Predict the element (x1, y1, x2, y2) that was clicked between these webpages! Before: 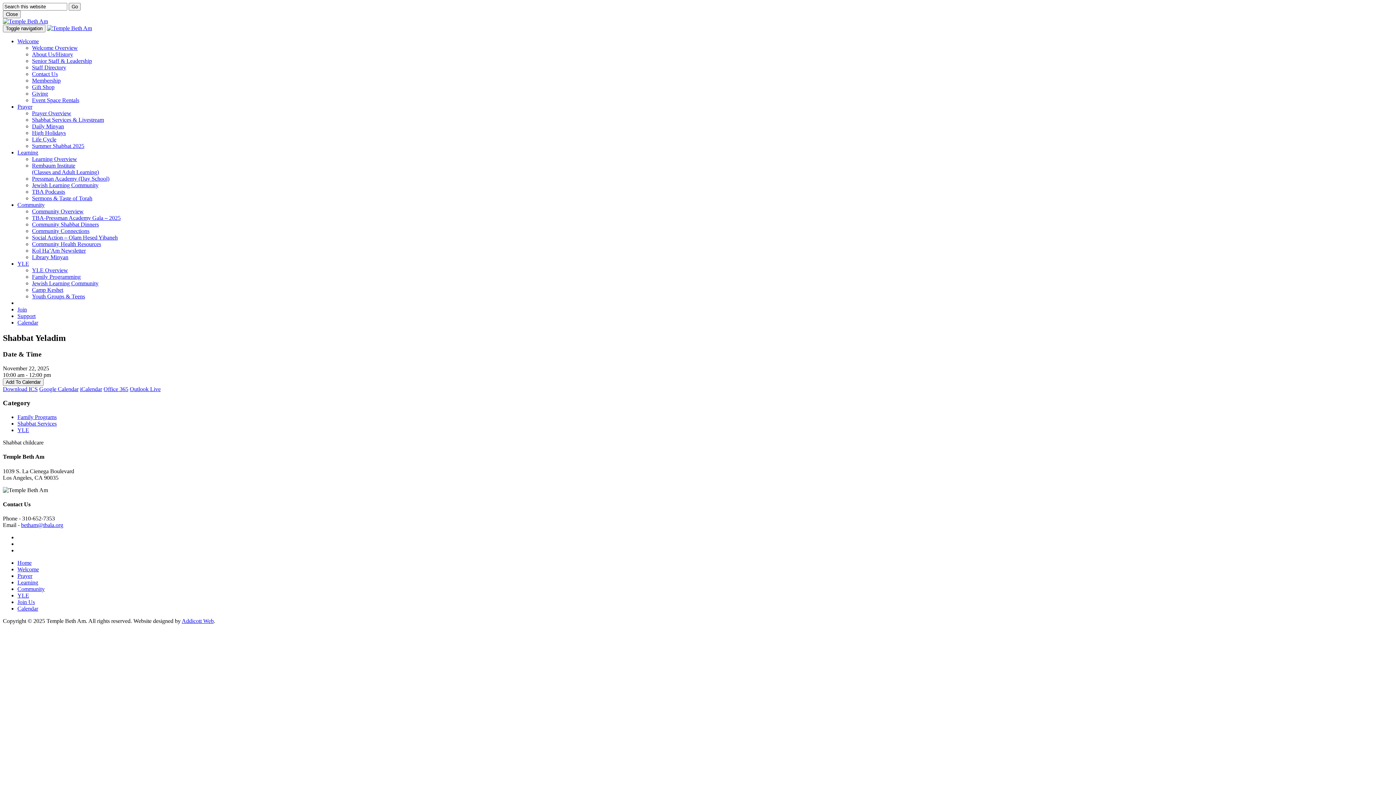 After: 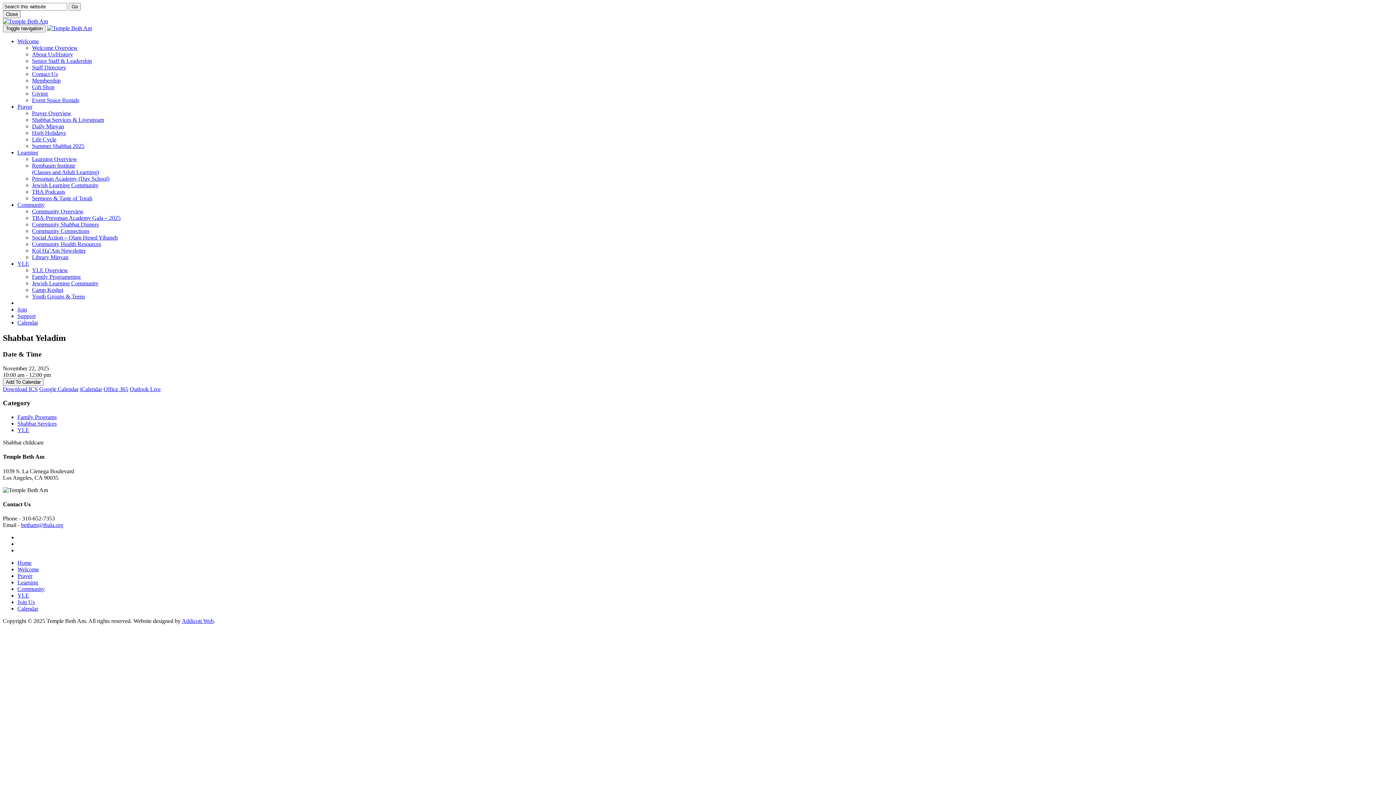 Action: label: TBA Podcasts bbox: (32, 188, 65, 194)